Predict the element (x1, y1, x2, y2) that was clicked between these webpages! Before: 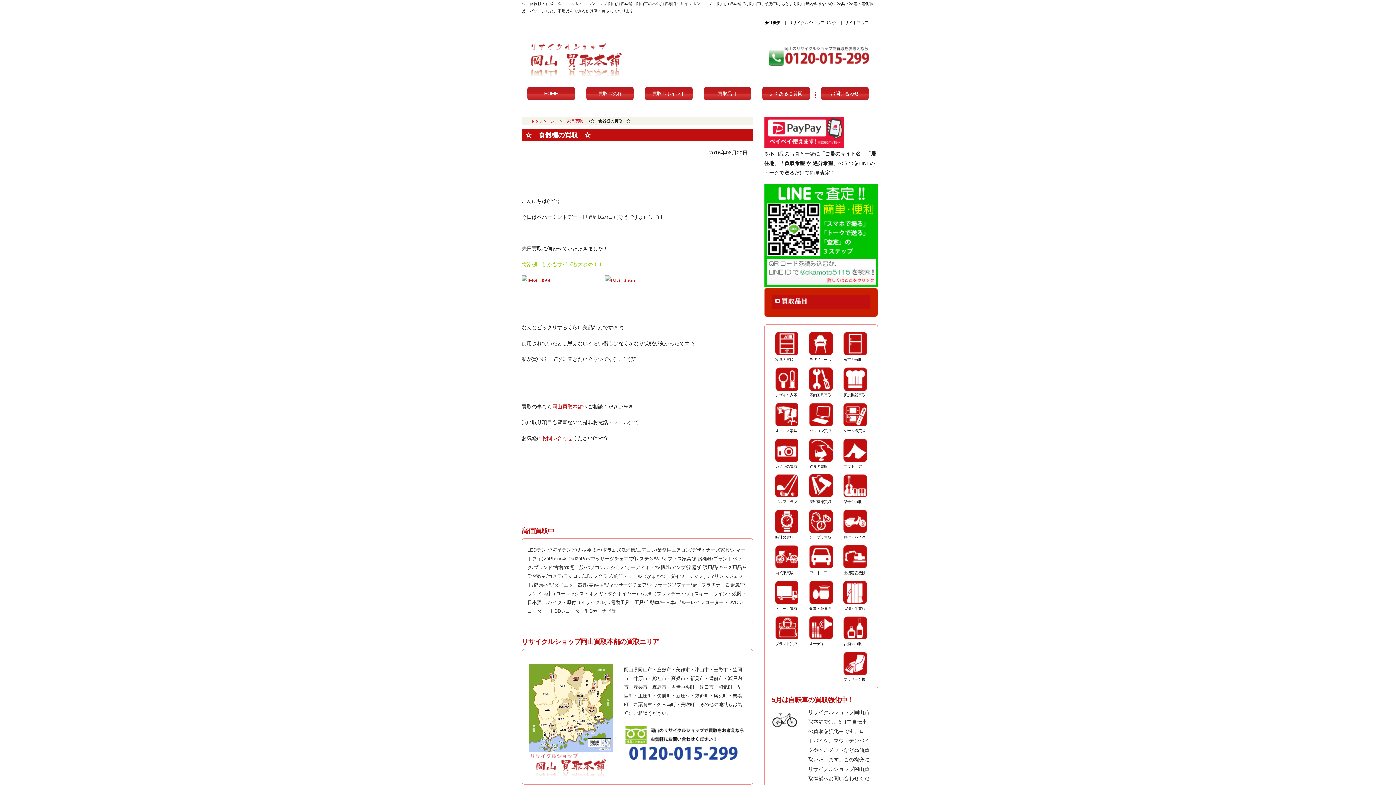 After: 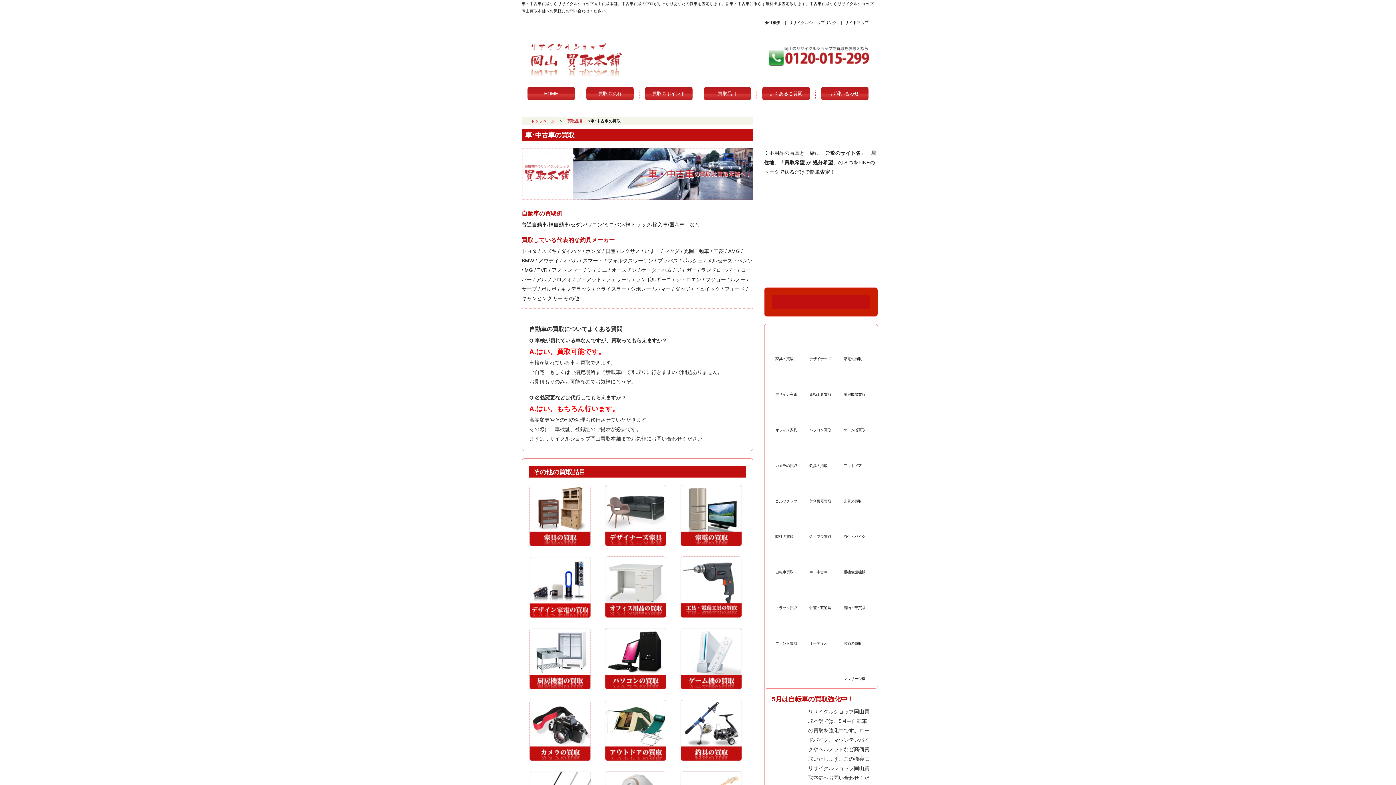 Action: bbox: (809, 563, 832, 569)